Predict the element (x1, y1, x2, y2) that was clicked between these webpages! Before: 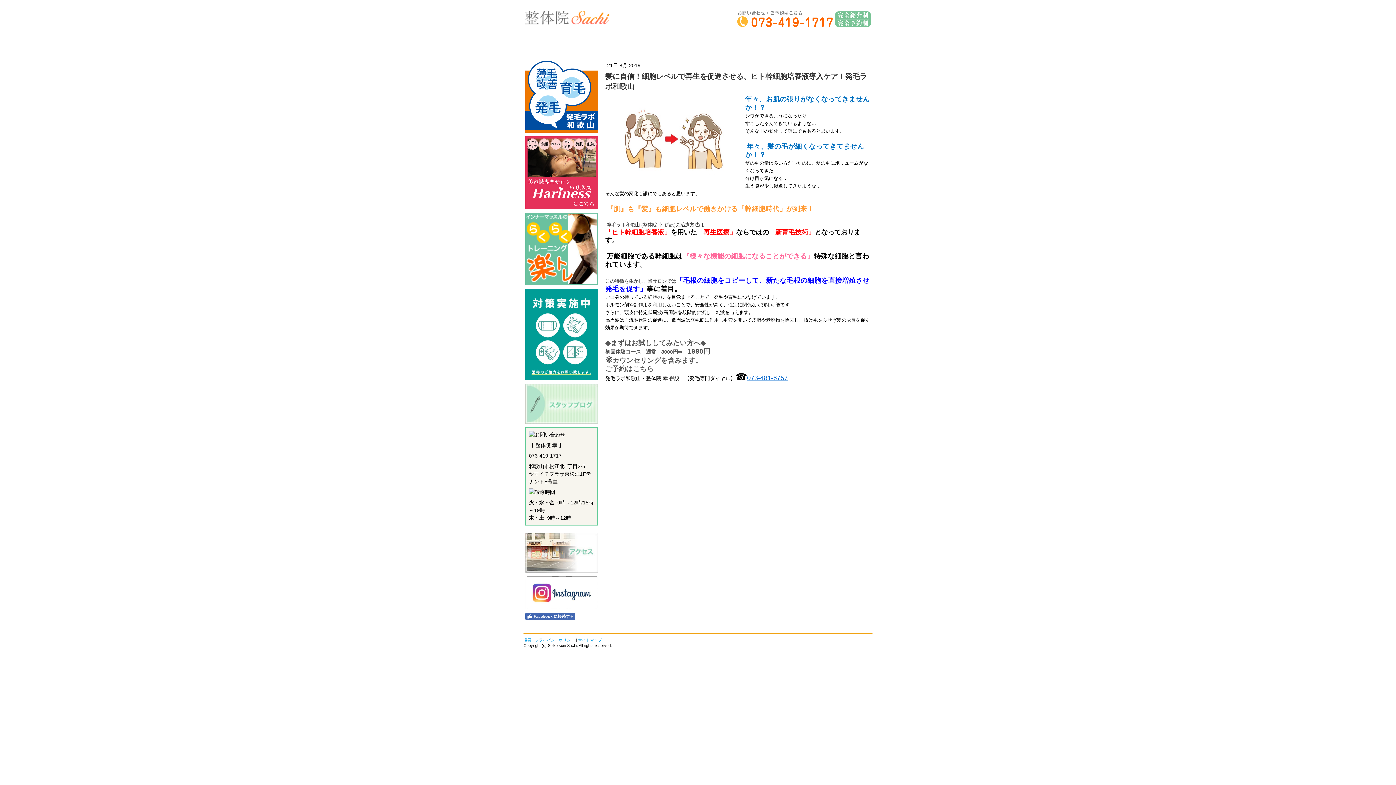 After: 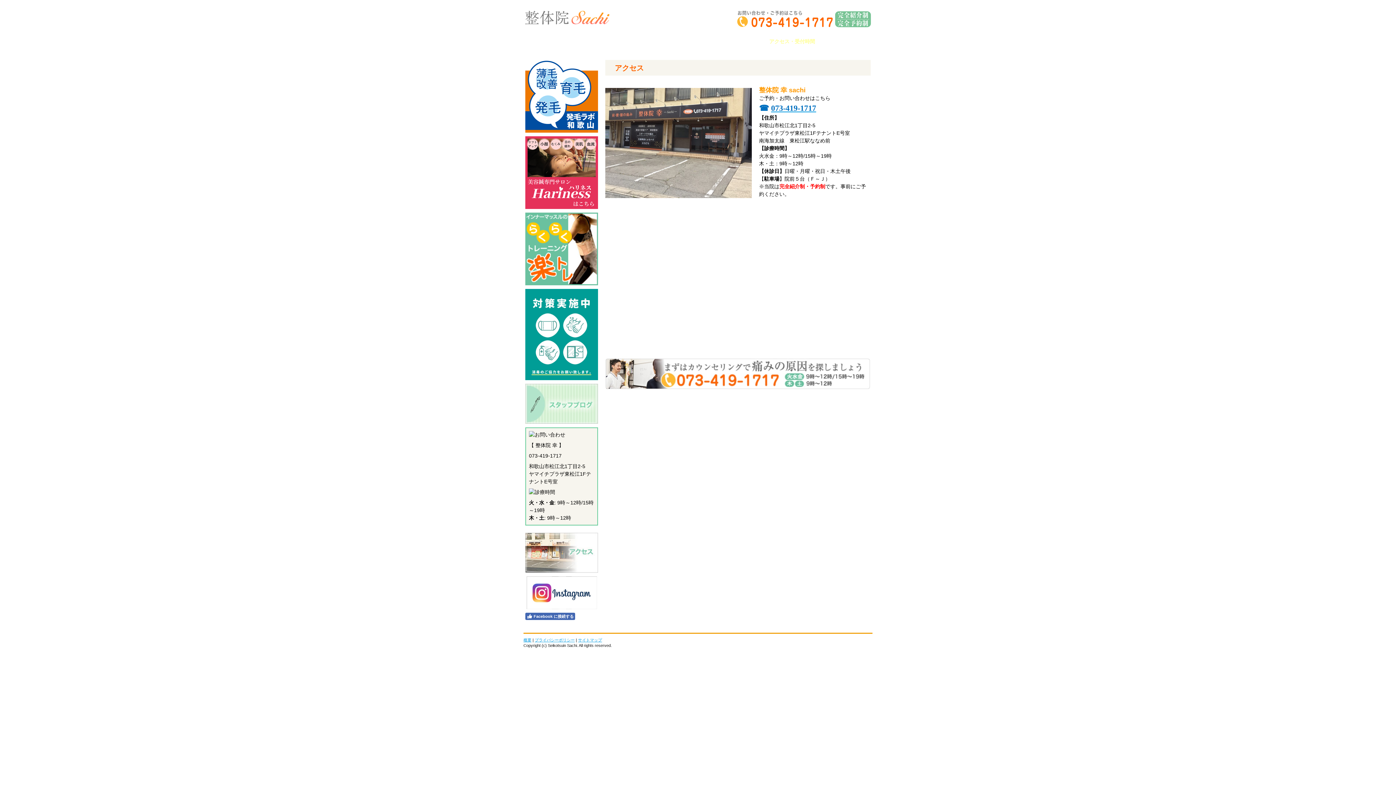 Action: bbox: (768, 36, 816, 46) label: アクセス・受付時間